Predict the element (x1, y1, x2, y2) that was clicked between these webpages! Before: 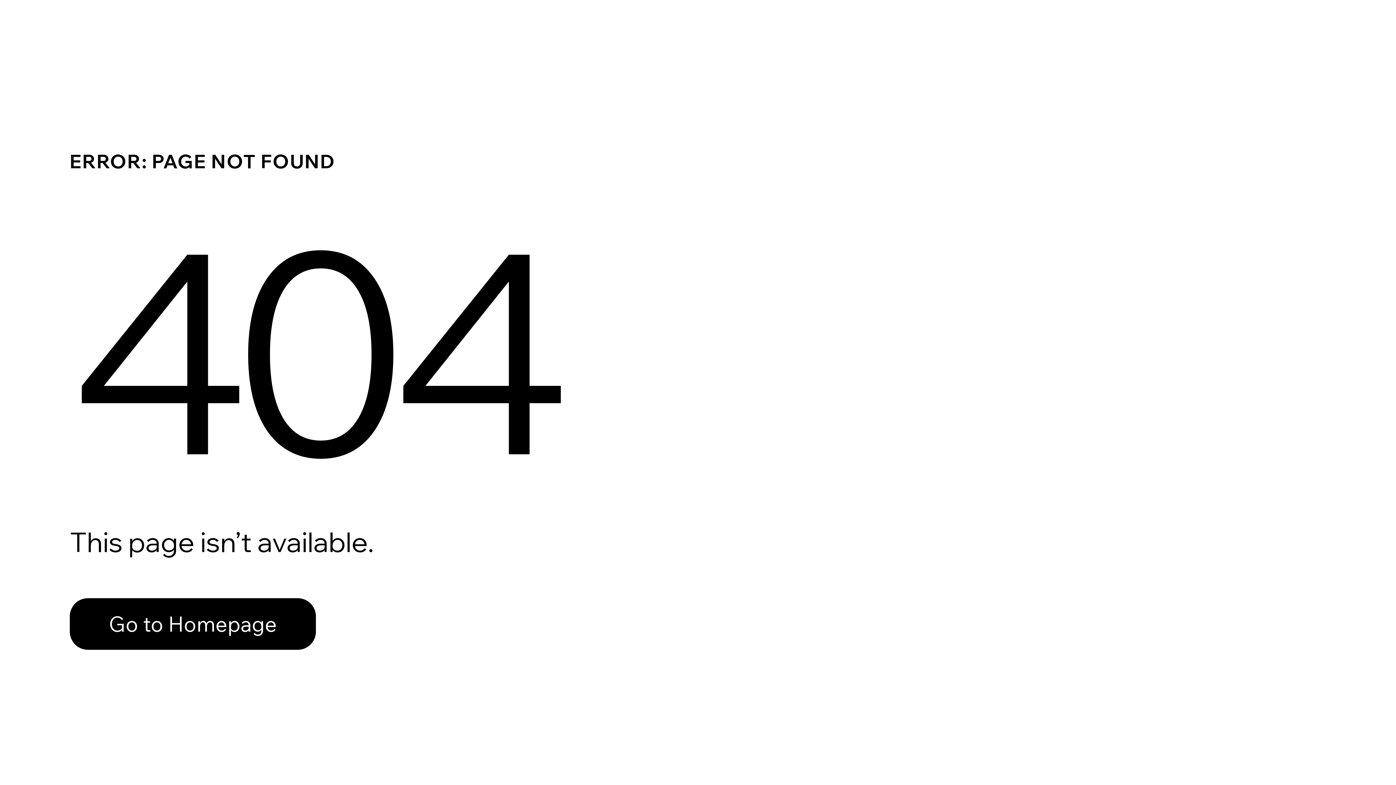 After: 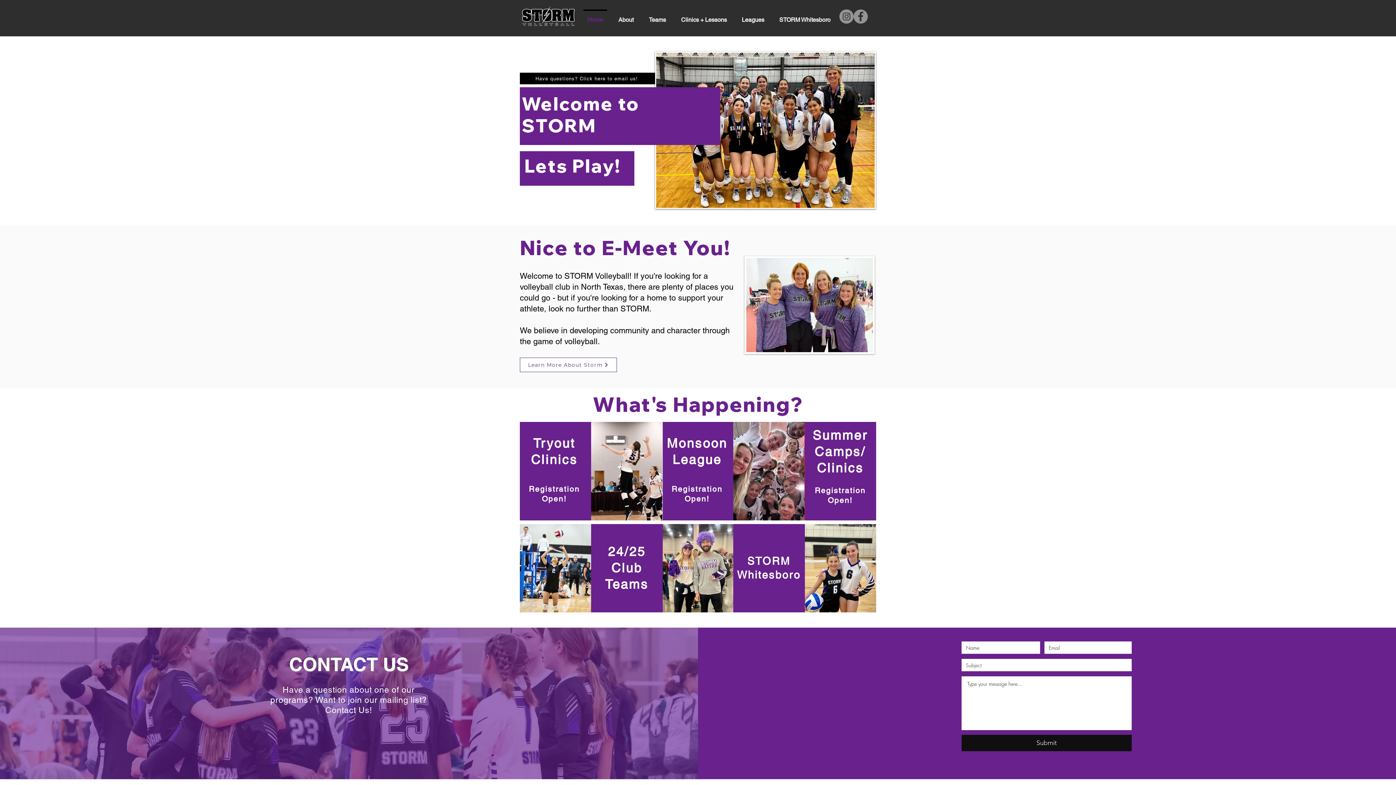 Action: bbox: (69, 598, 316, 650) label: Go to Homepage